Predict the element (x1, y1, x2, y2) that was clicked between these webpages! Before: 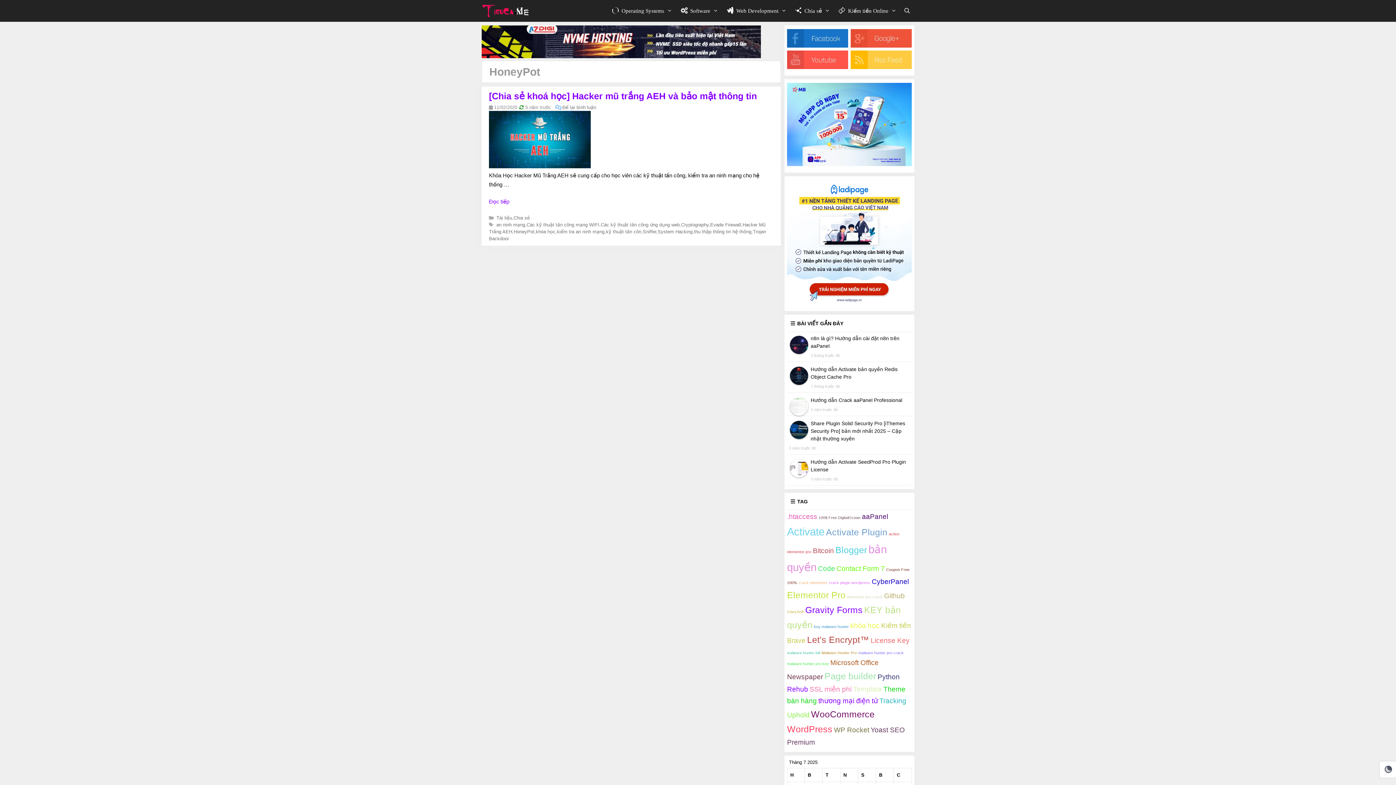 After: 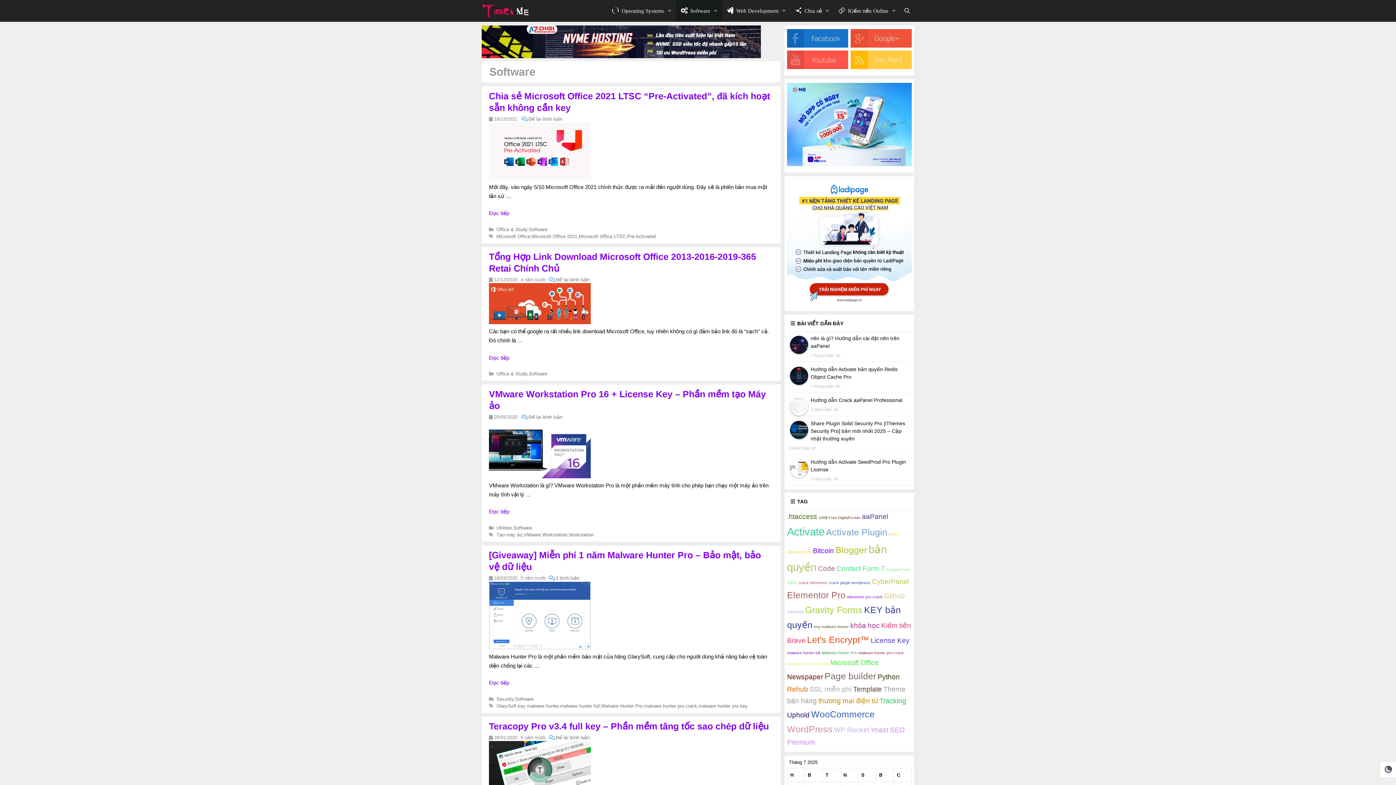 Action: label: Software bbox: (675, 0, 722, 21)